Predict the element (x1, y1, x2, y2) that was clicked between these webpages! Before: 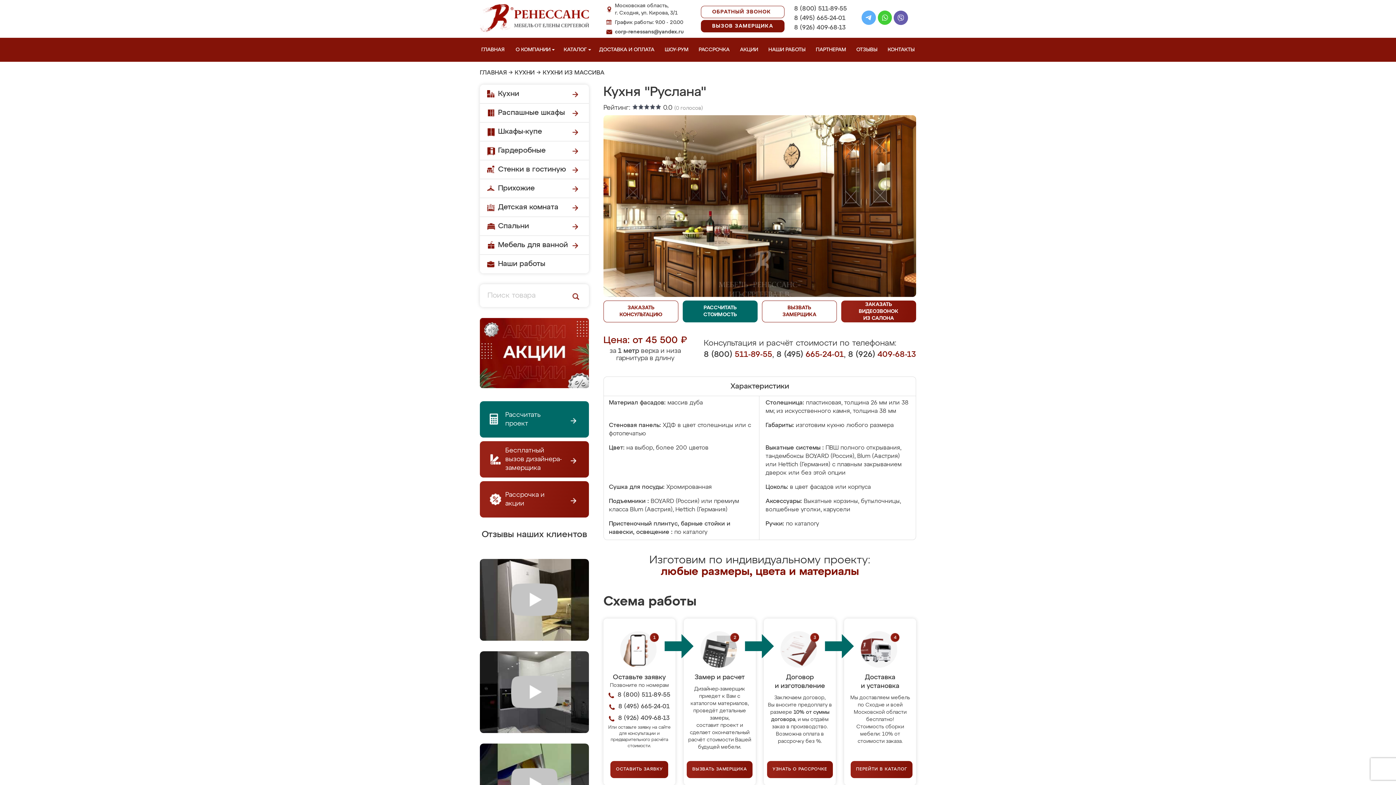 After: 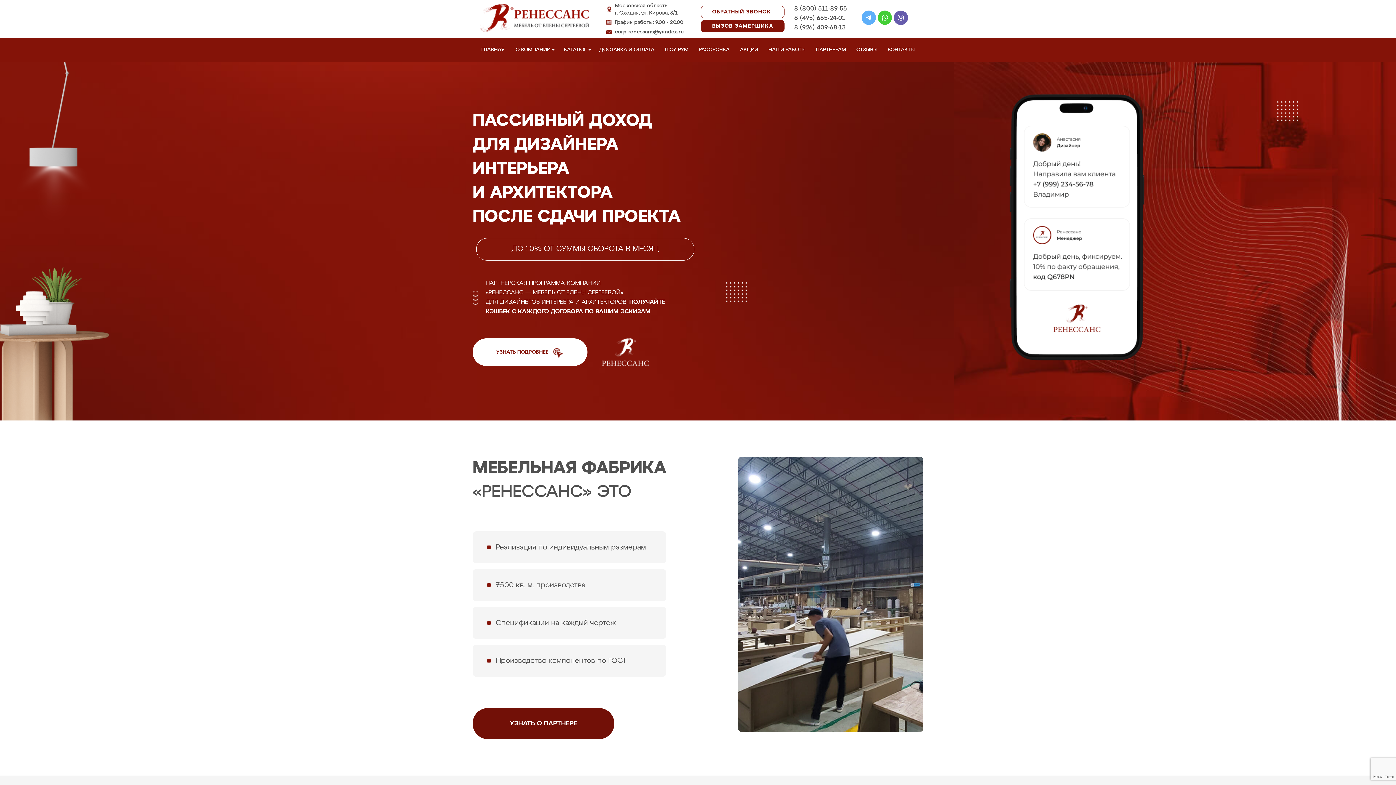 Action: bbox: (814, 37, 850, 61) label: ПАРТНЕРАМ